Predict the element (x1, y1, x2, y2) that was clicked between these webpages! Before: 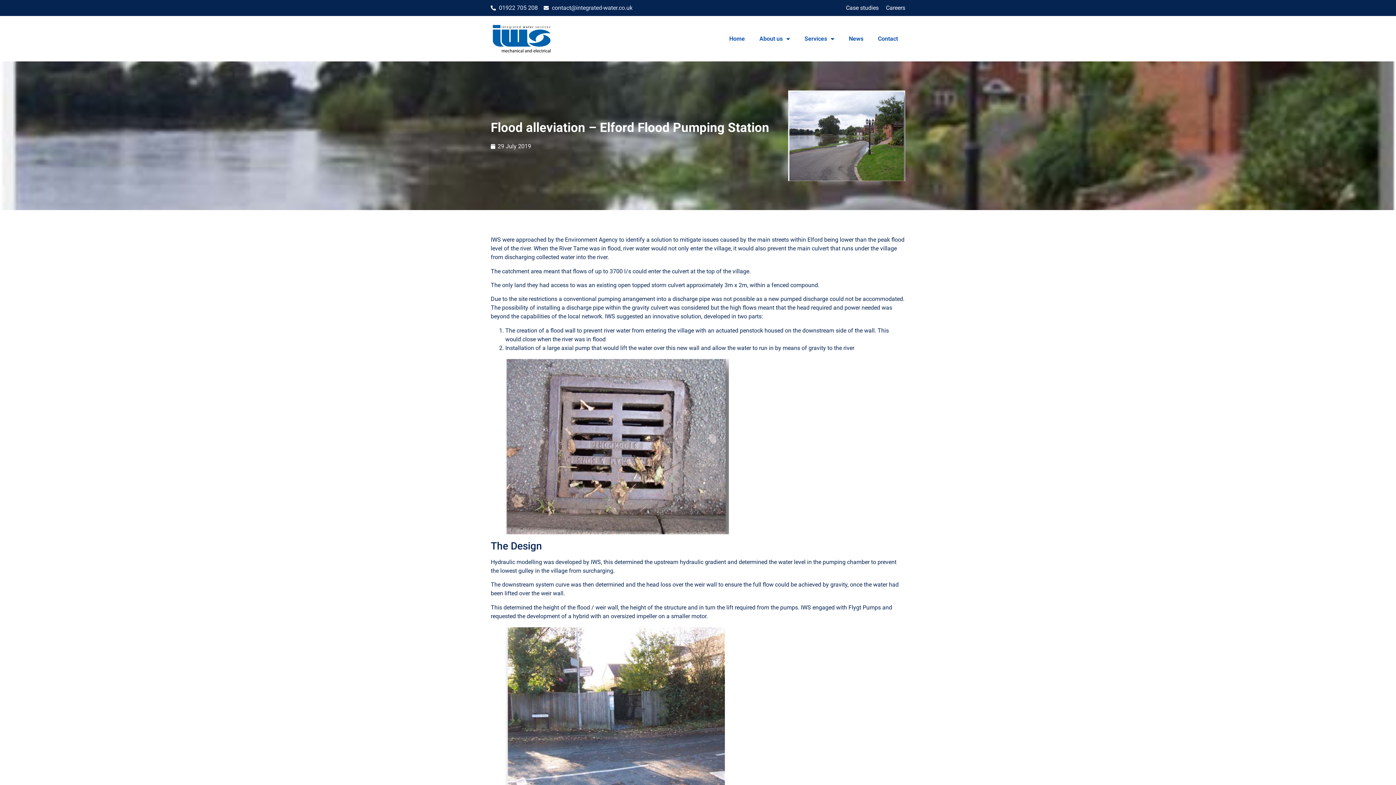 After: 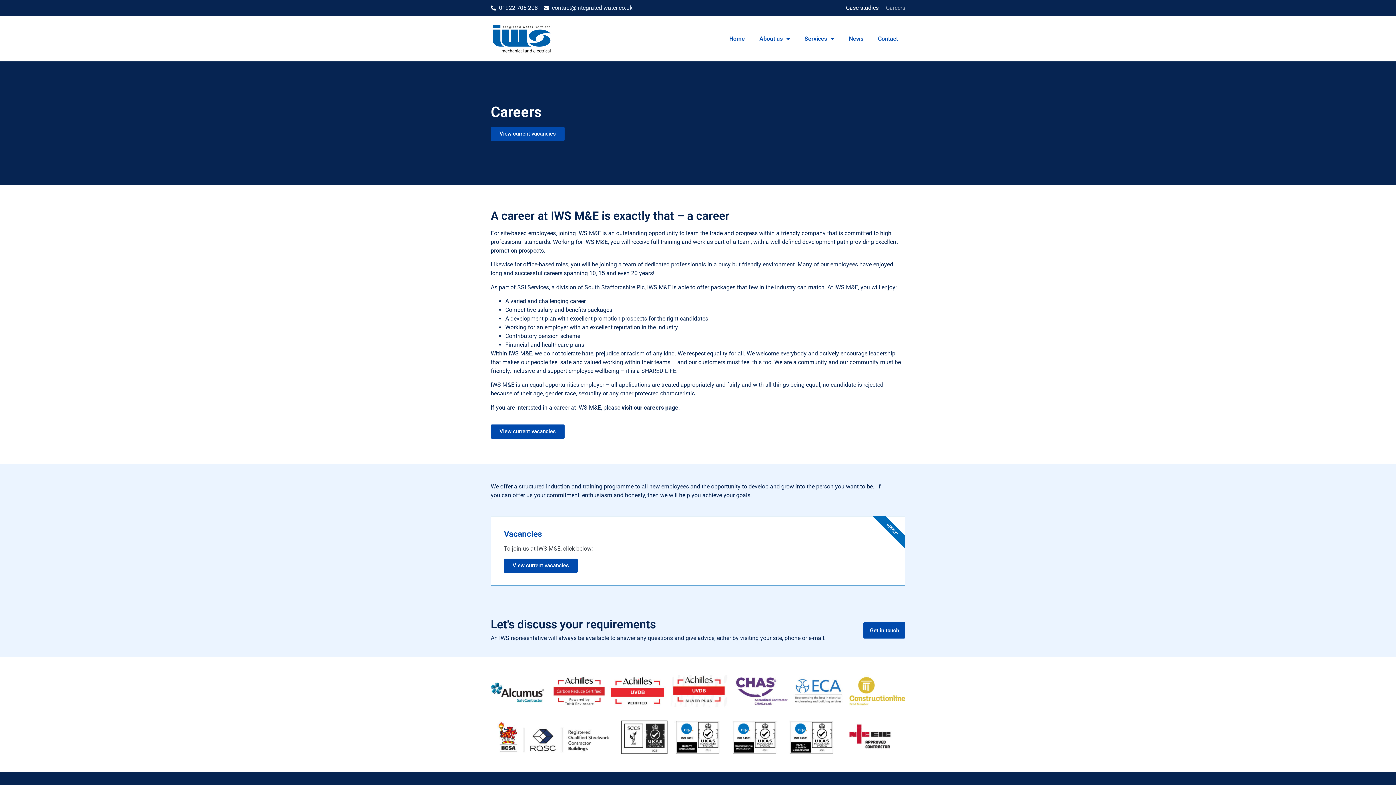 Action: label: Careers bbox: (886, 4, 905, 11)